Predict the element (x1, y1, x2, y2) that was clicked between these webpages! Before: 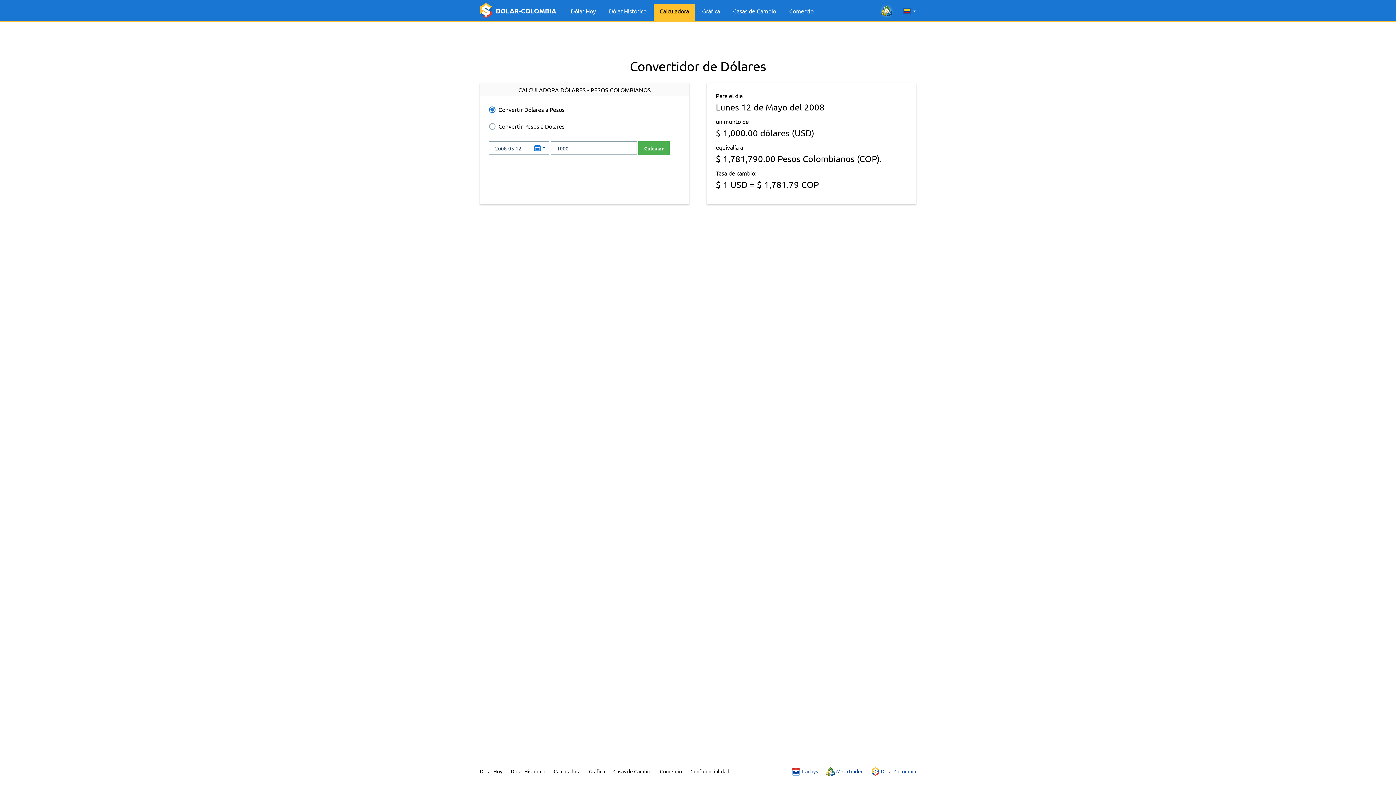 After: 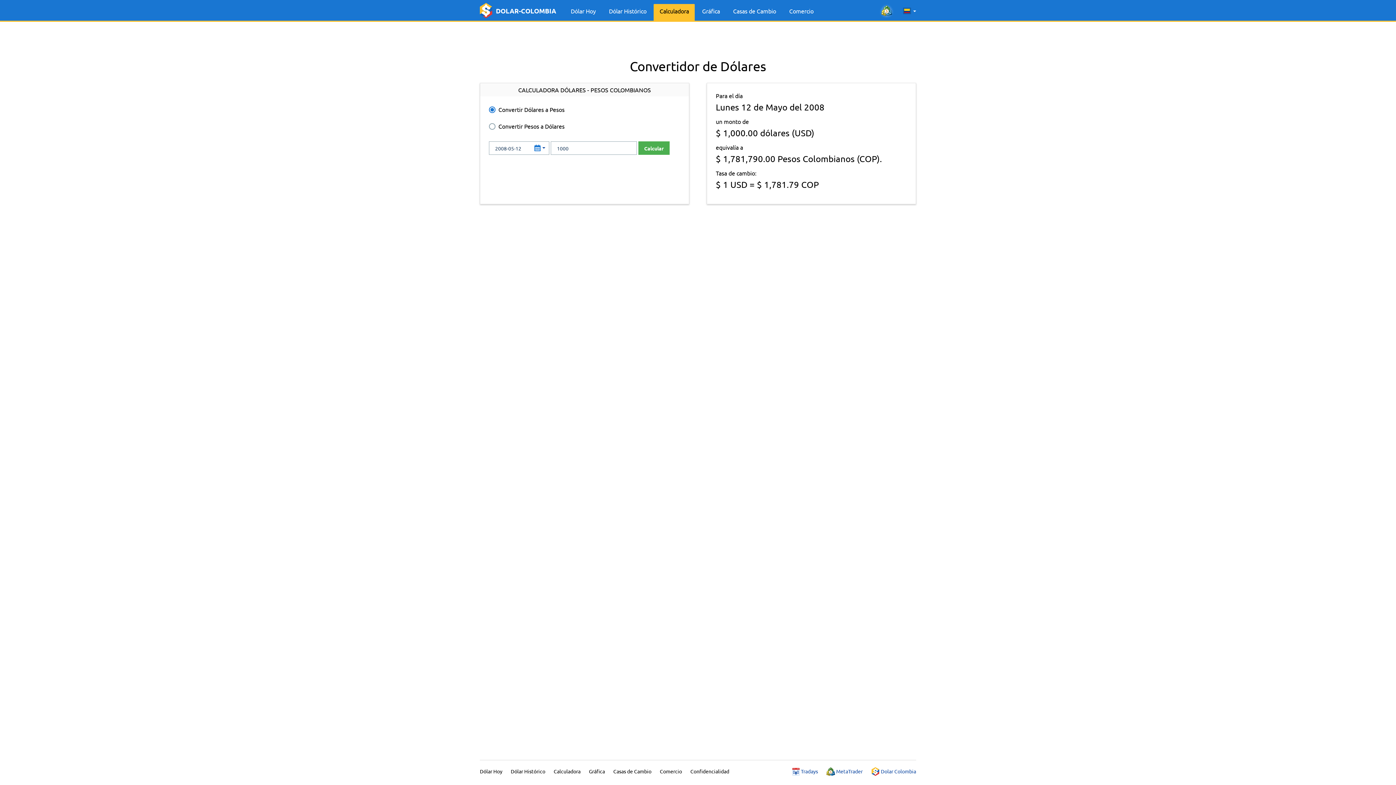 Action: bbox: (871, 768, 916, 774) label:  Dolar Colombia